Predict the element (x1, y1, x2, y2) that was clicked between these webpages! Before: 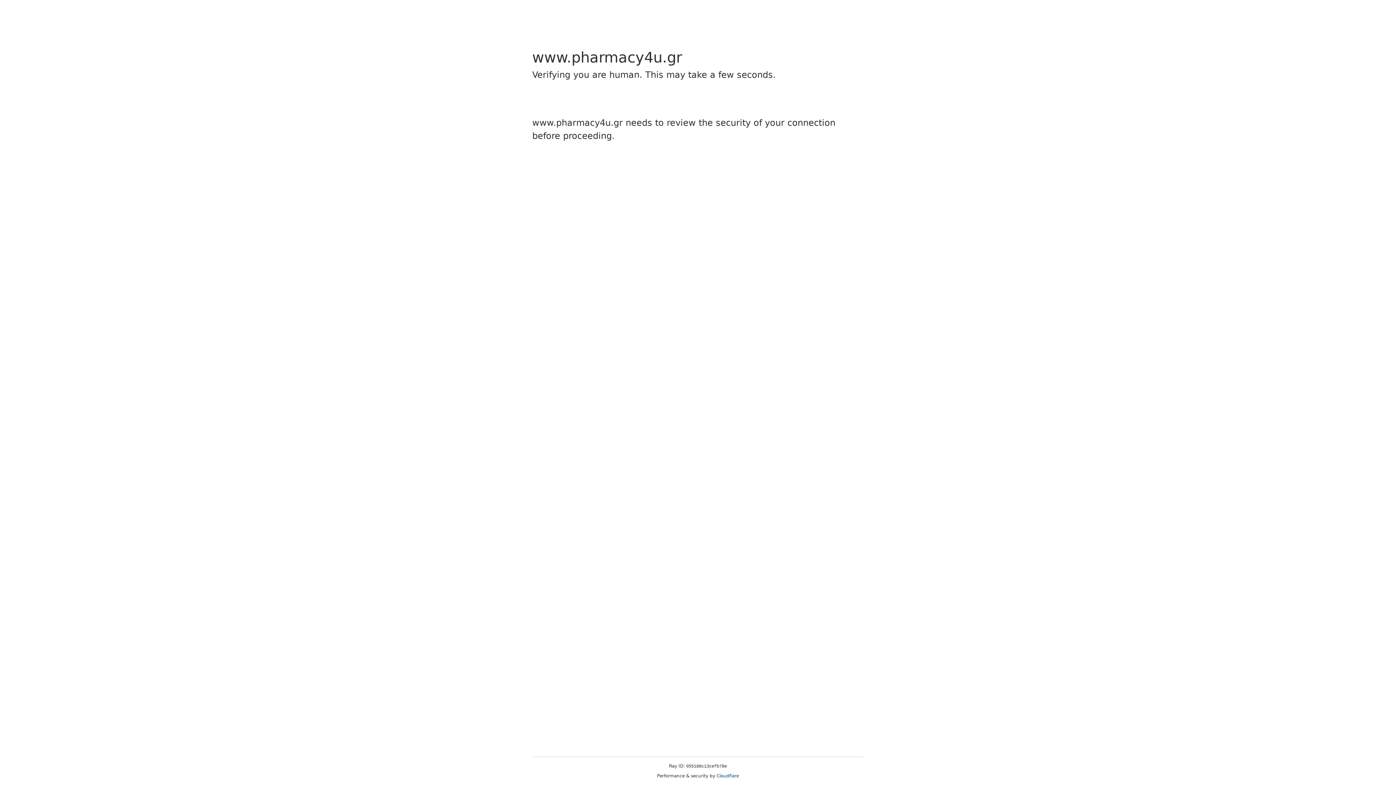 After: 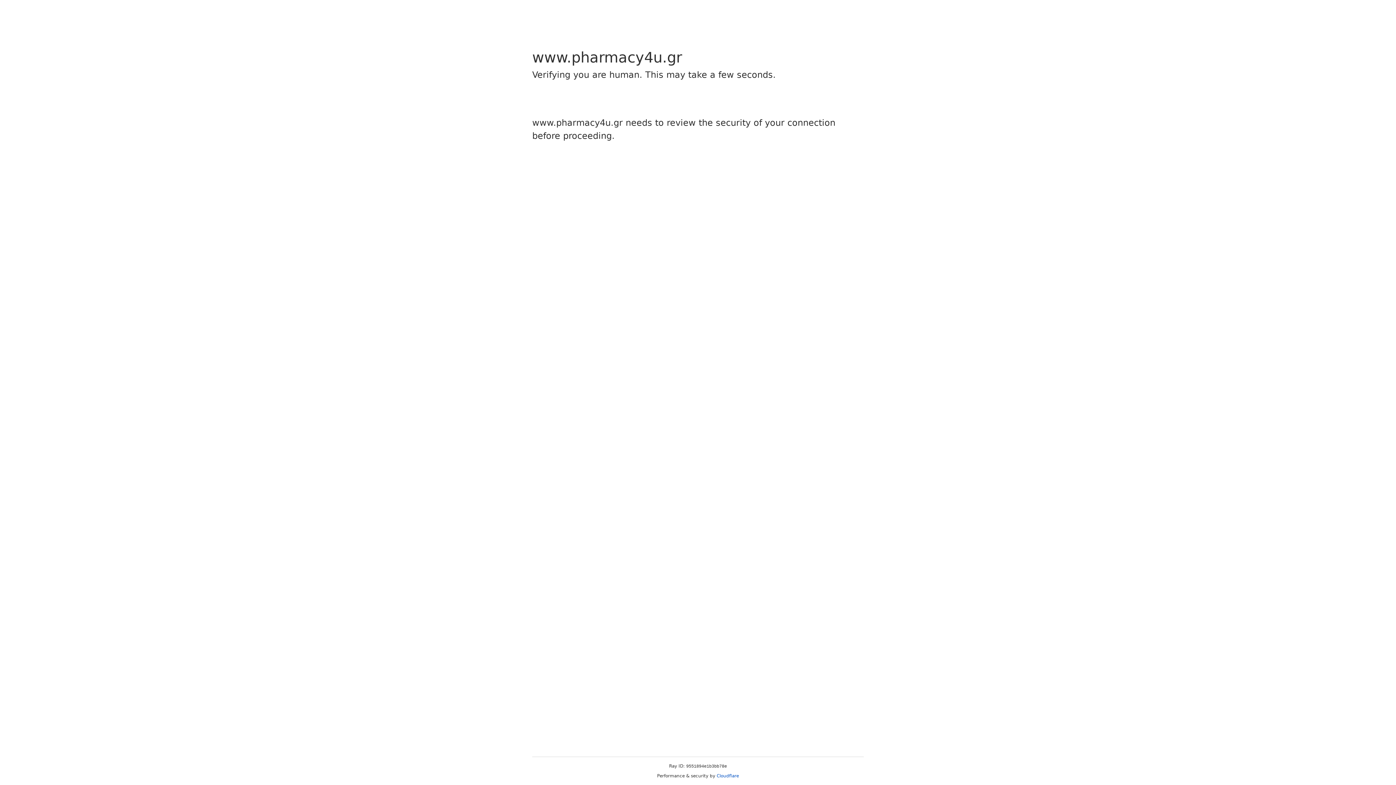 Action: bbox: (716, 773, 739, 778) label: Cloudflare